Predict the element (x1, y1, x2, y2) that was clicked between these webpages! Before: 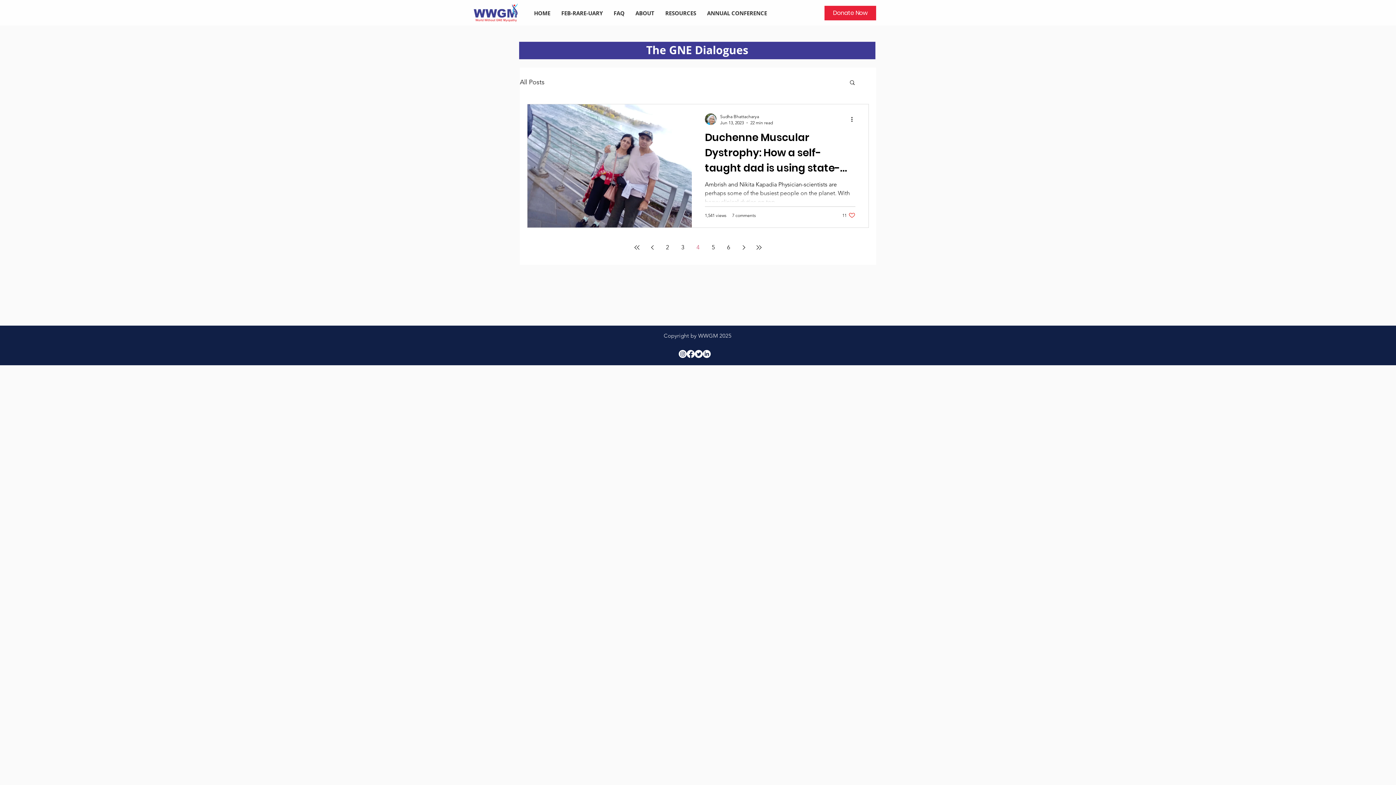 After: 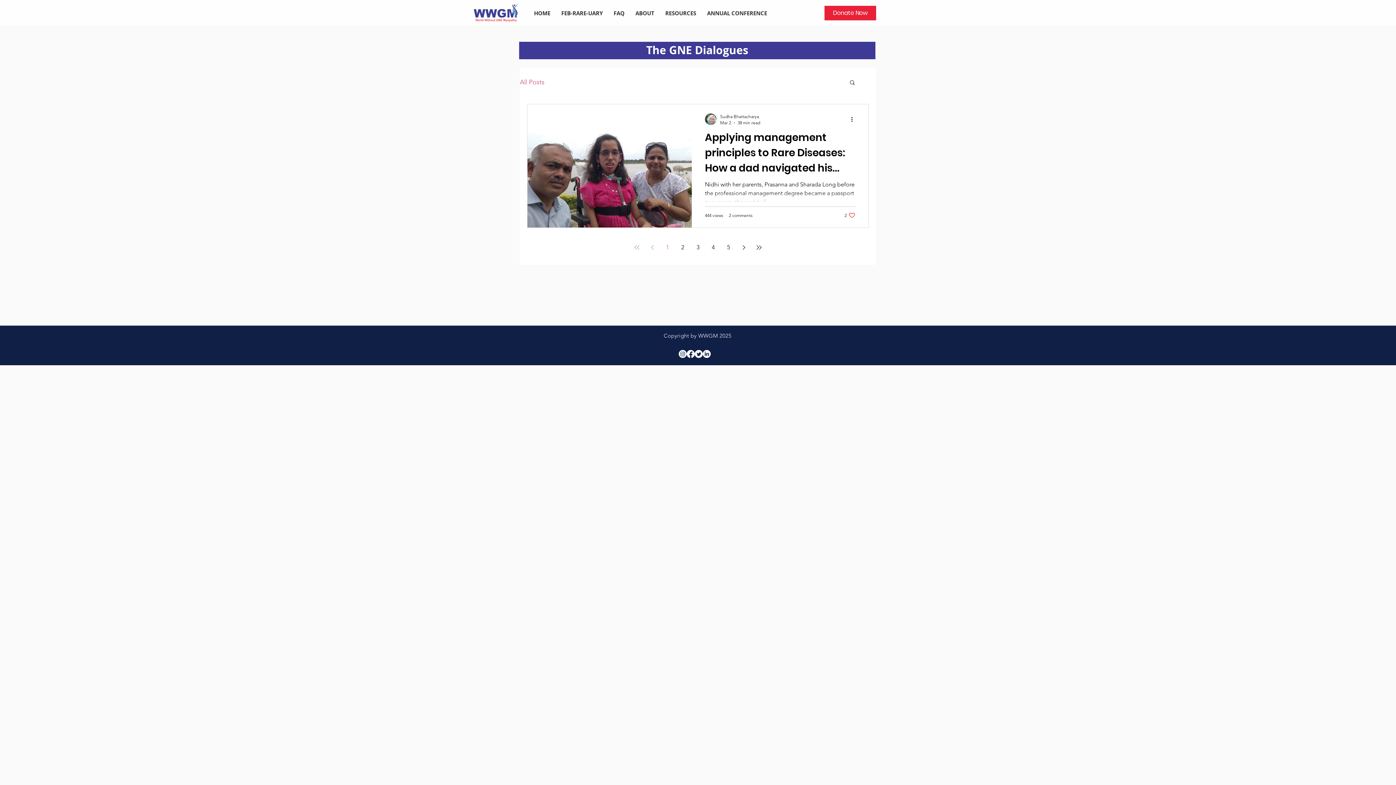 Action: label: All Posts bbox: (520, 78, 544, 86)